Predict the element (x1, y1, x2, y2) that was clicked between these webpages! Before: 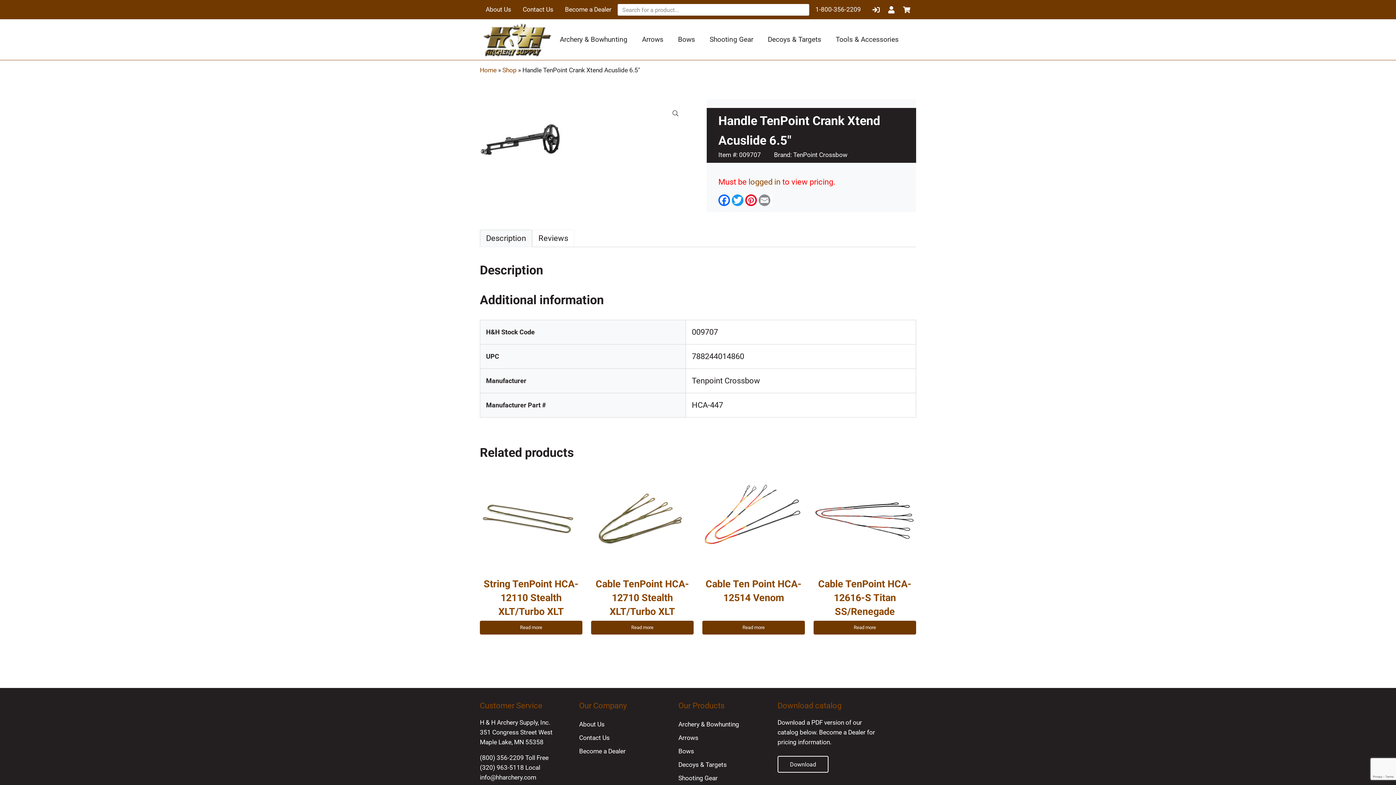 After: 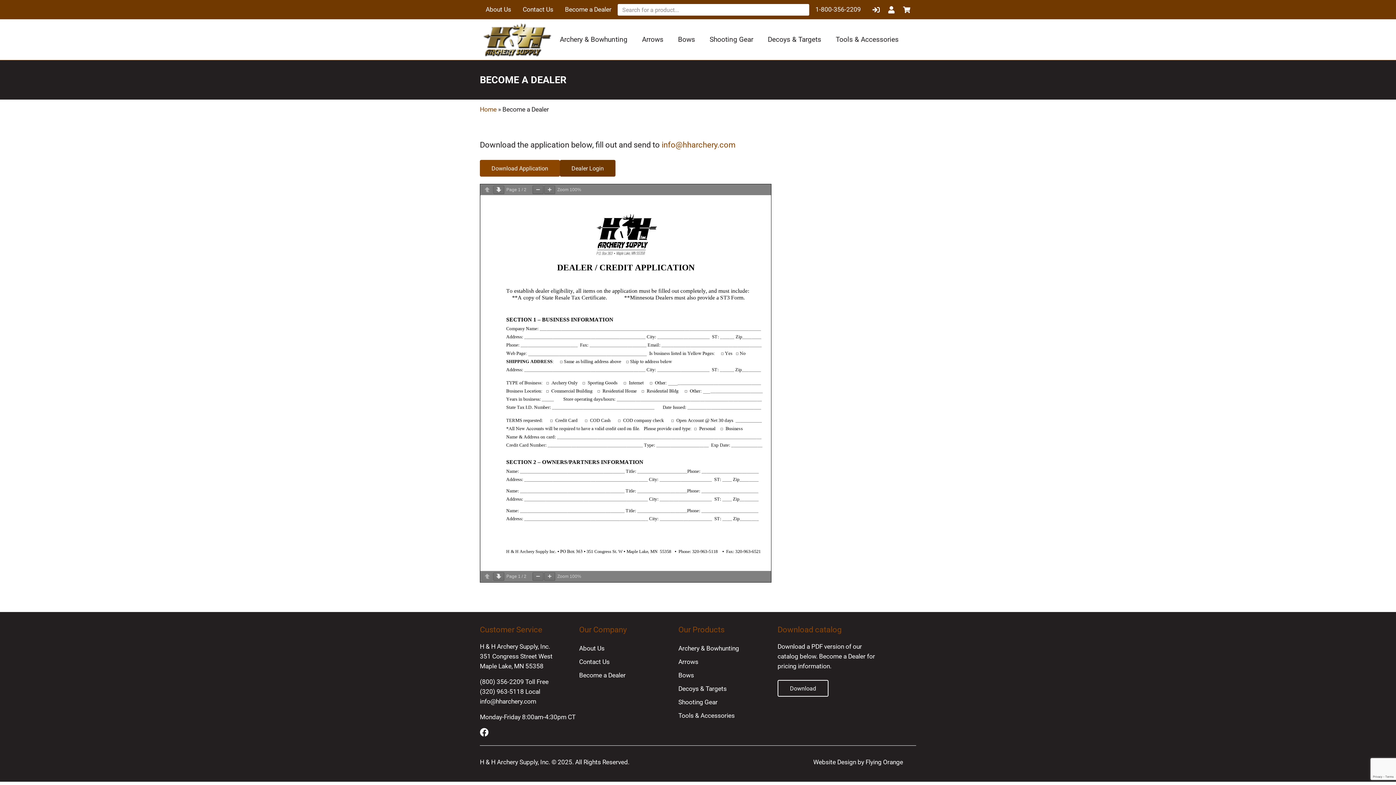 Action: bbox: (559, 0, 617, 19) label: Become a Dealer